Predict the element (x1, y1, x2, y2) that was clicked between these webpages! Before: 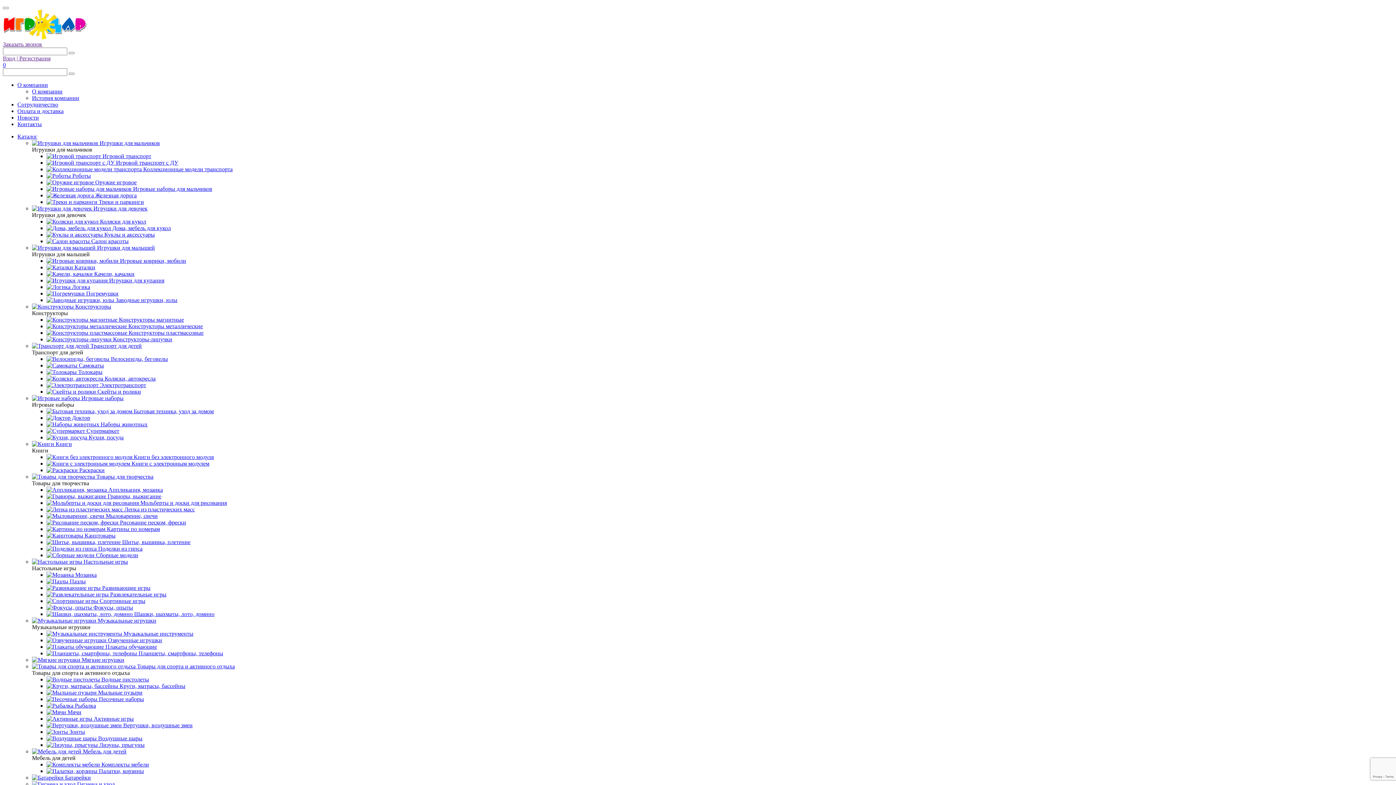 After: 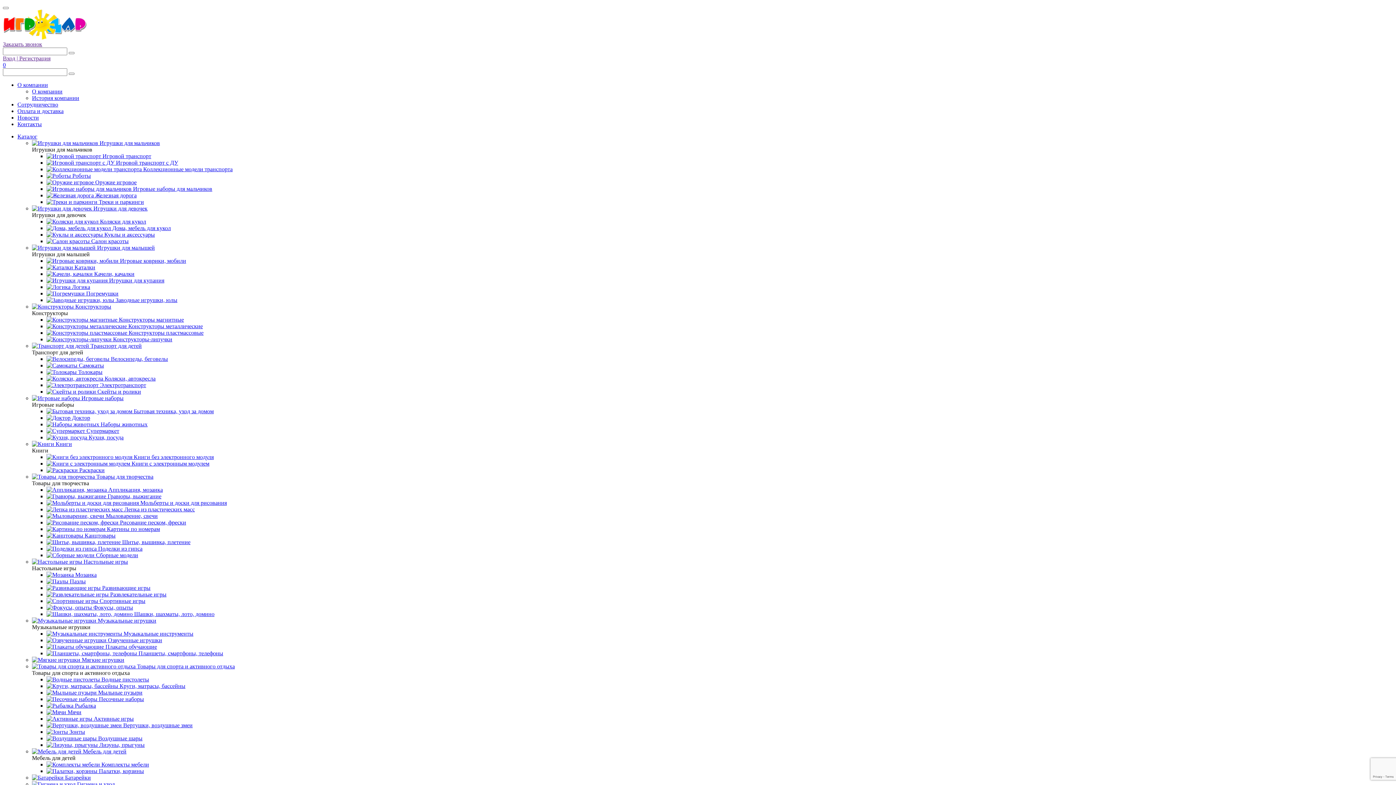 Action: label:  Озвученные игрушки bbox: (46, 637, 162, 643)